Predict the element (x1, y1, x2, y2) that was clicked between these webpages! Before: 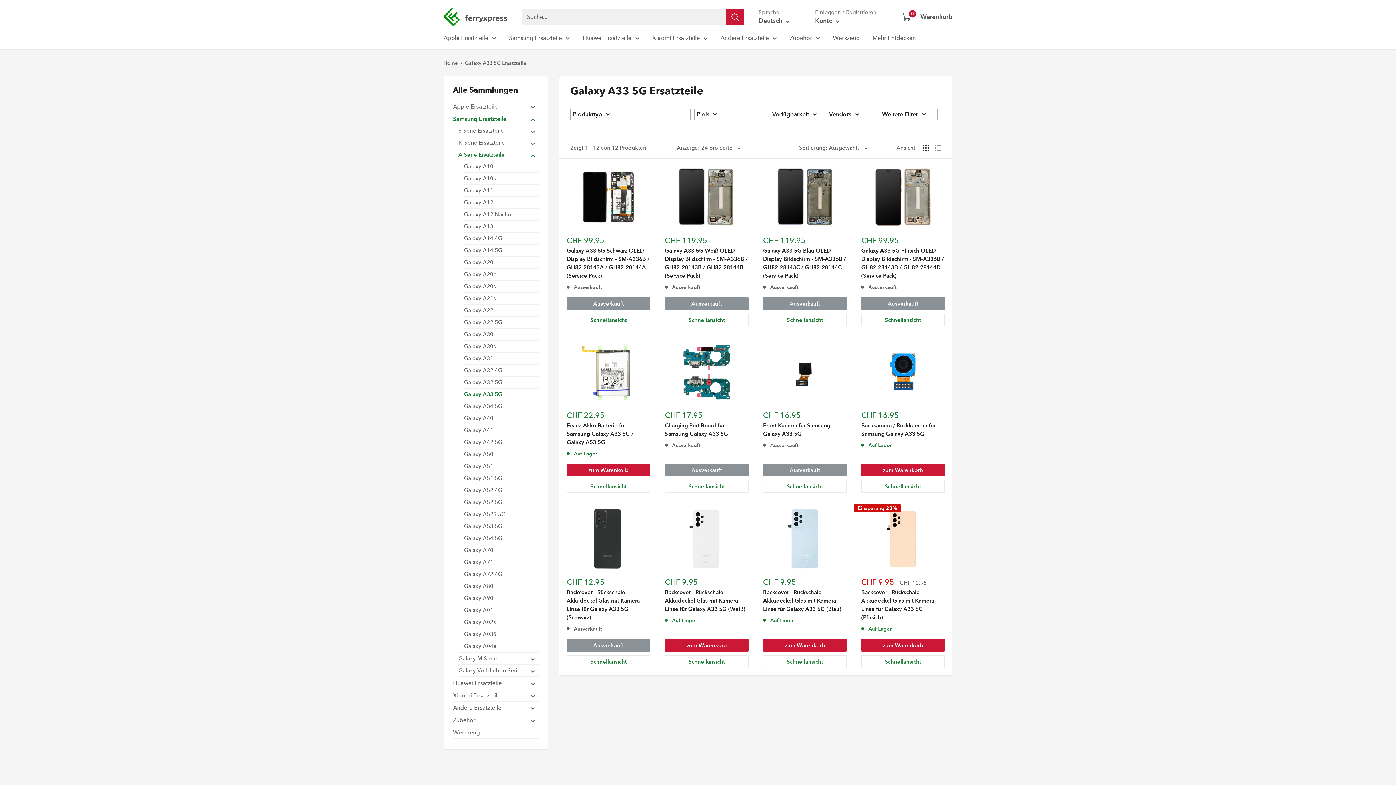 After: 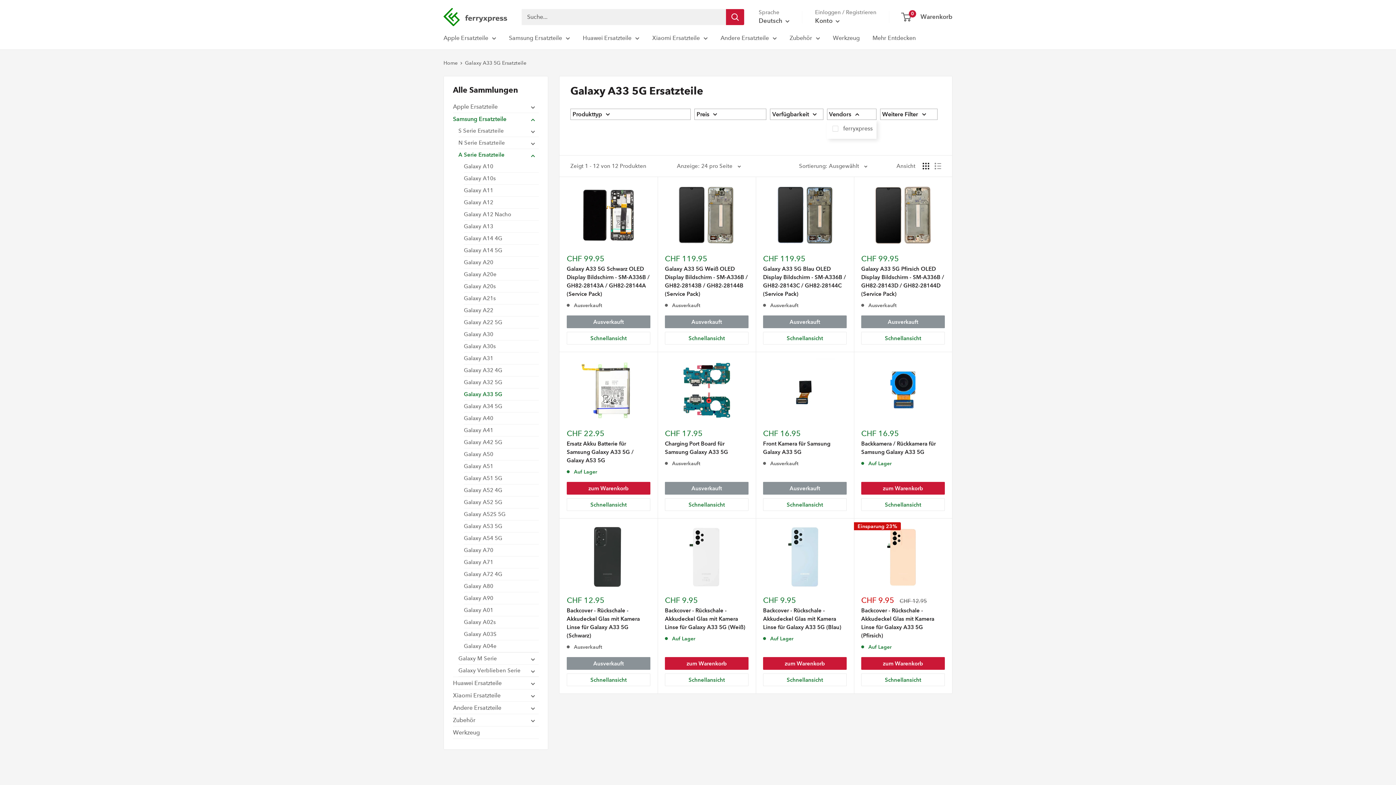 Action: bbox: (827, 108, 876, 120) label: Vendors